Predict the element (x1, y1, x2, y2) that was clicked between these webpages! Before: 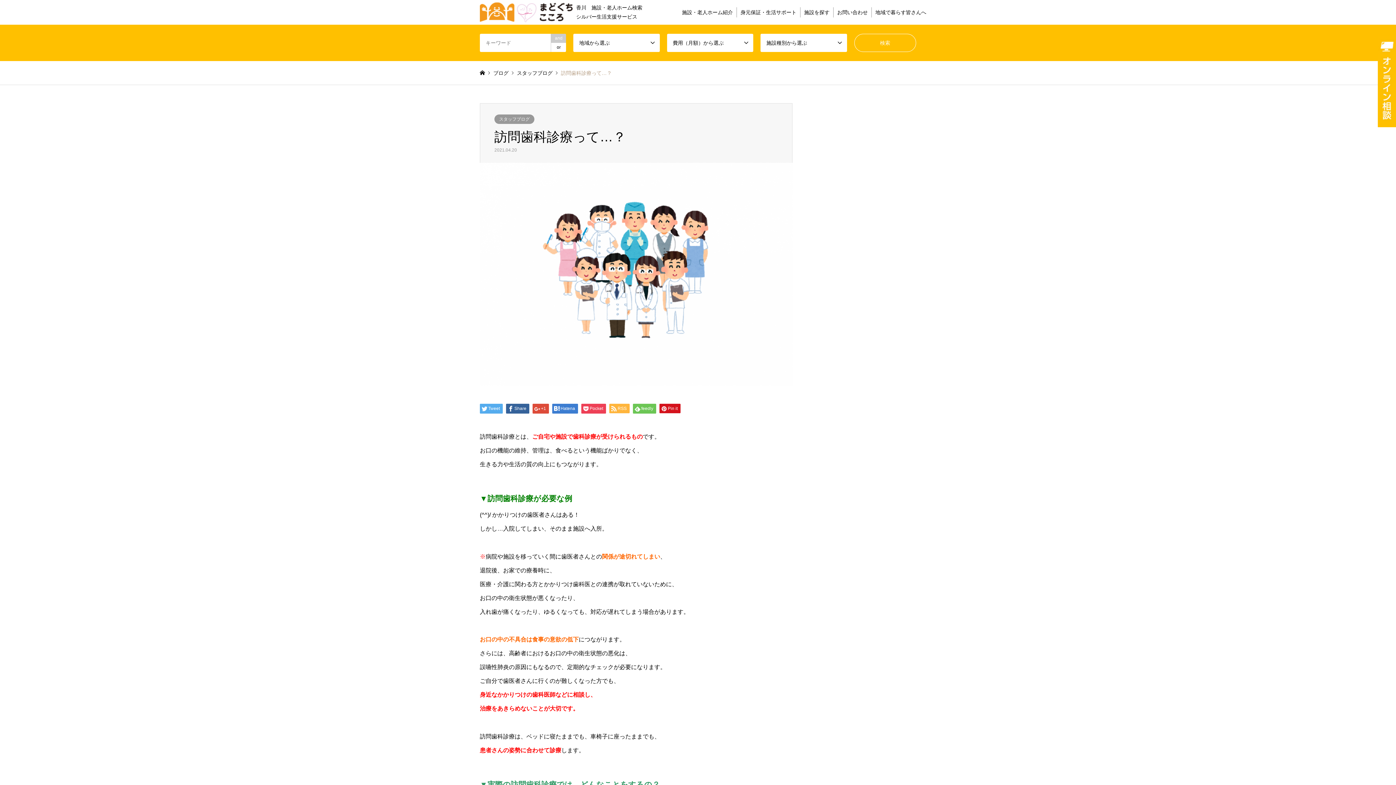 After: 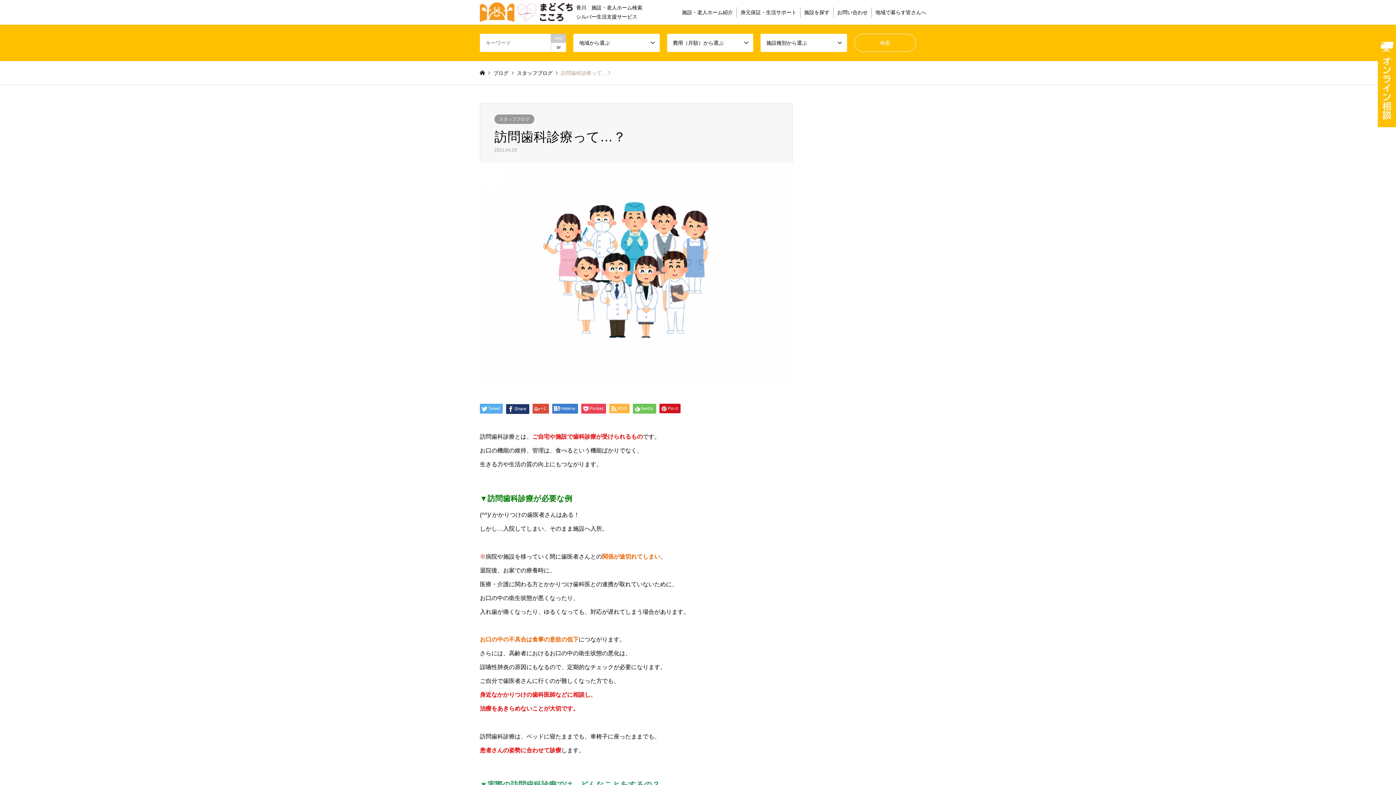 Action: label: Share bbox: (506, 404, 529, 413)